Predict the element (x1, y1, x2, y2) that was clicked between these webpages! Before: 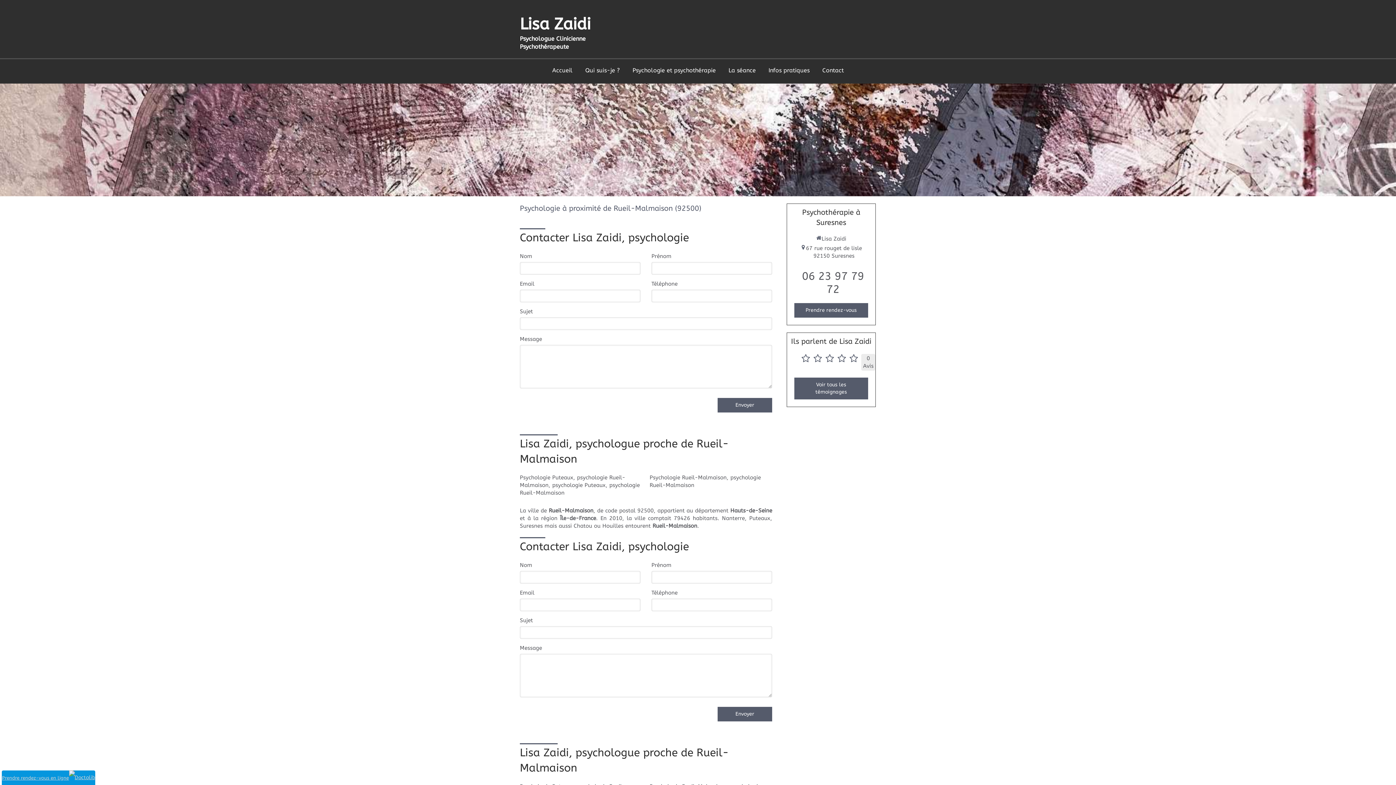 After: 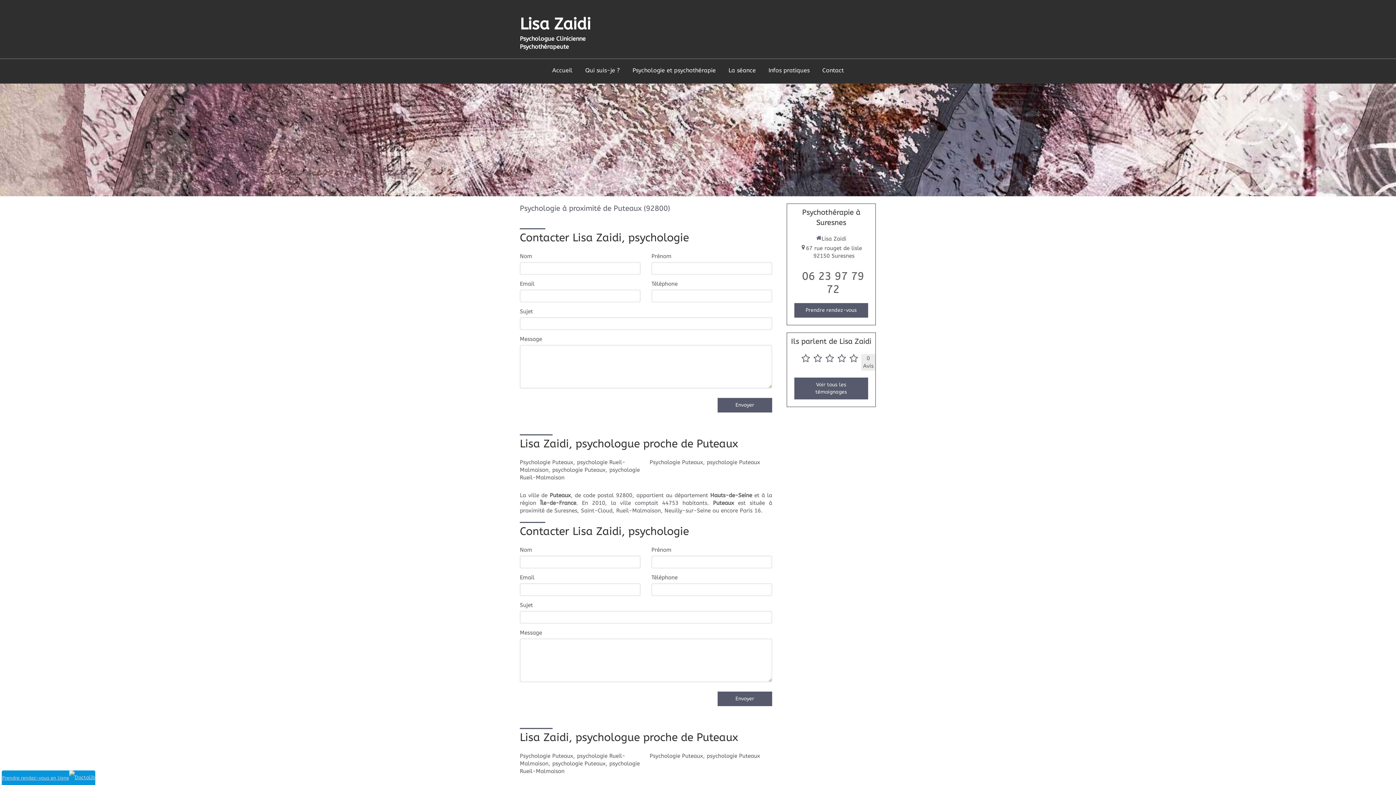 Action: label: Psychologie Puteaux bbox: (520, 474, 573, 481)